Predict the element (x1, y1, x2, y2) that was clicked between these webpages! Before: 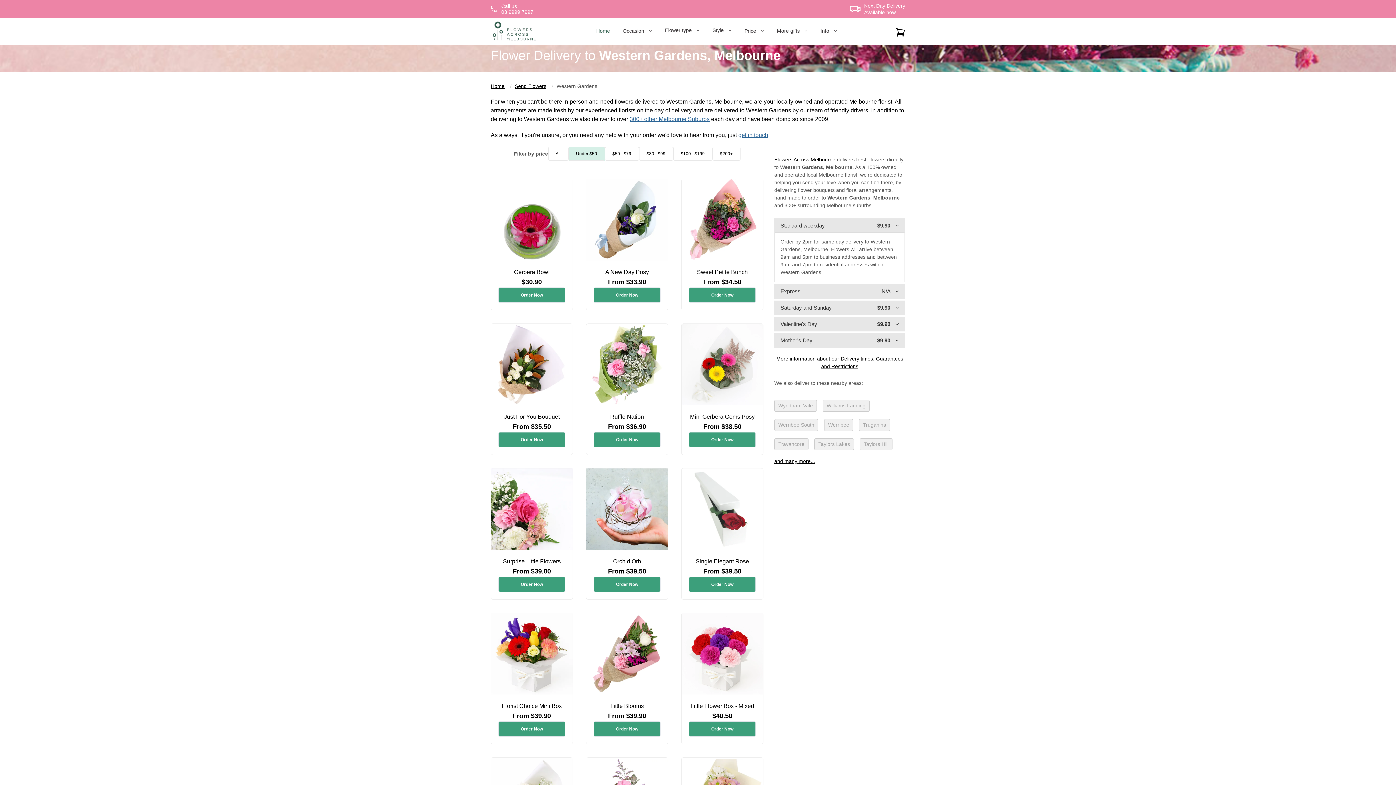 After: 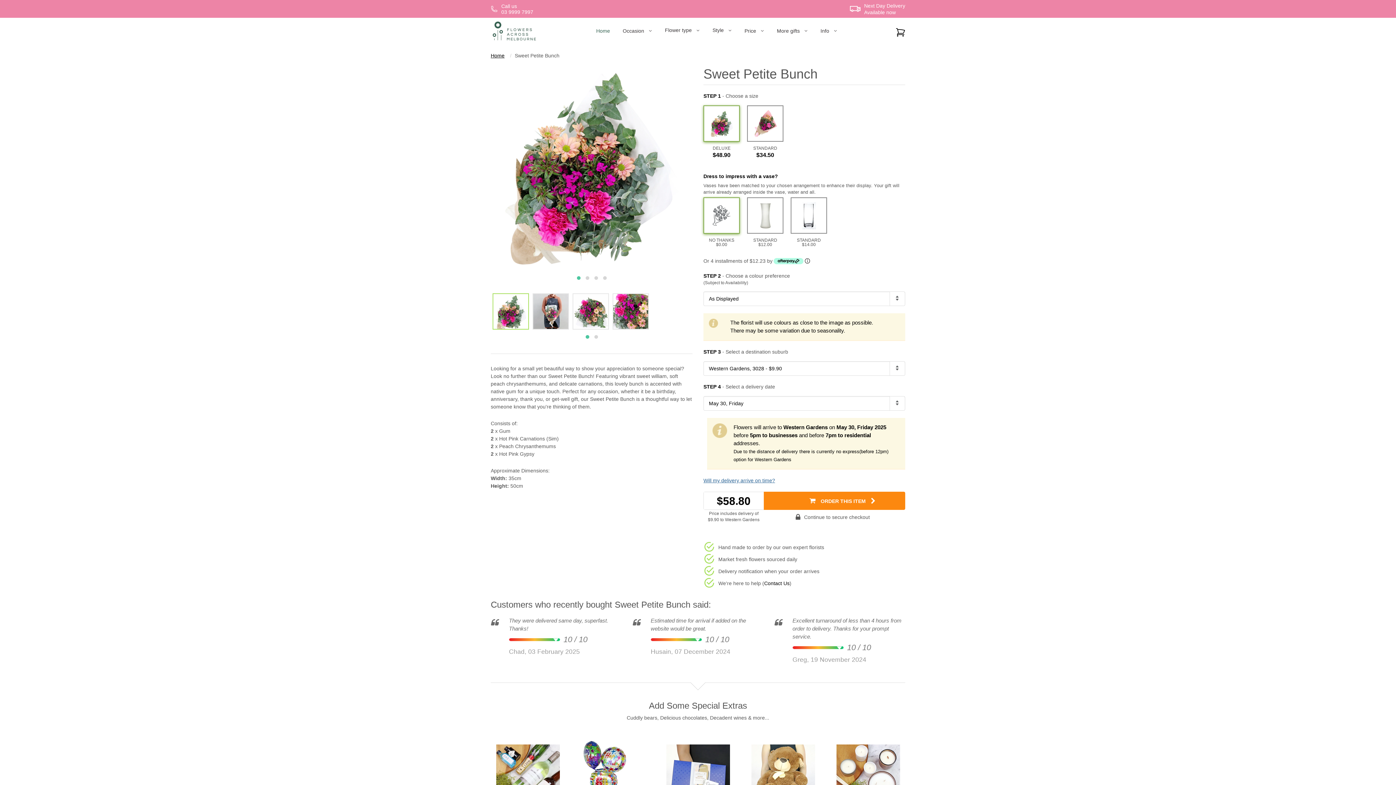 Action: bbox: (689, 287, 756, 302) label: Order Now